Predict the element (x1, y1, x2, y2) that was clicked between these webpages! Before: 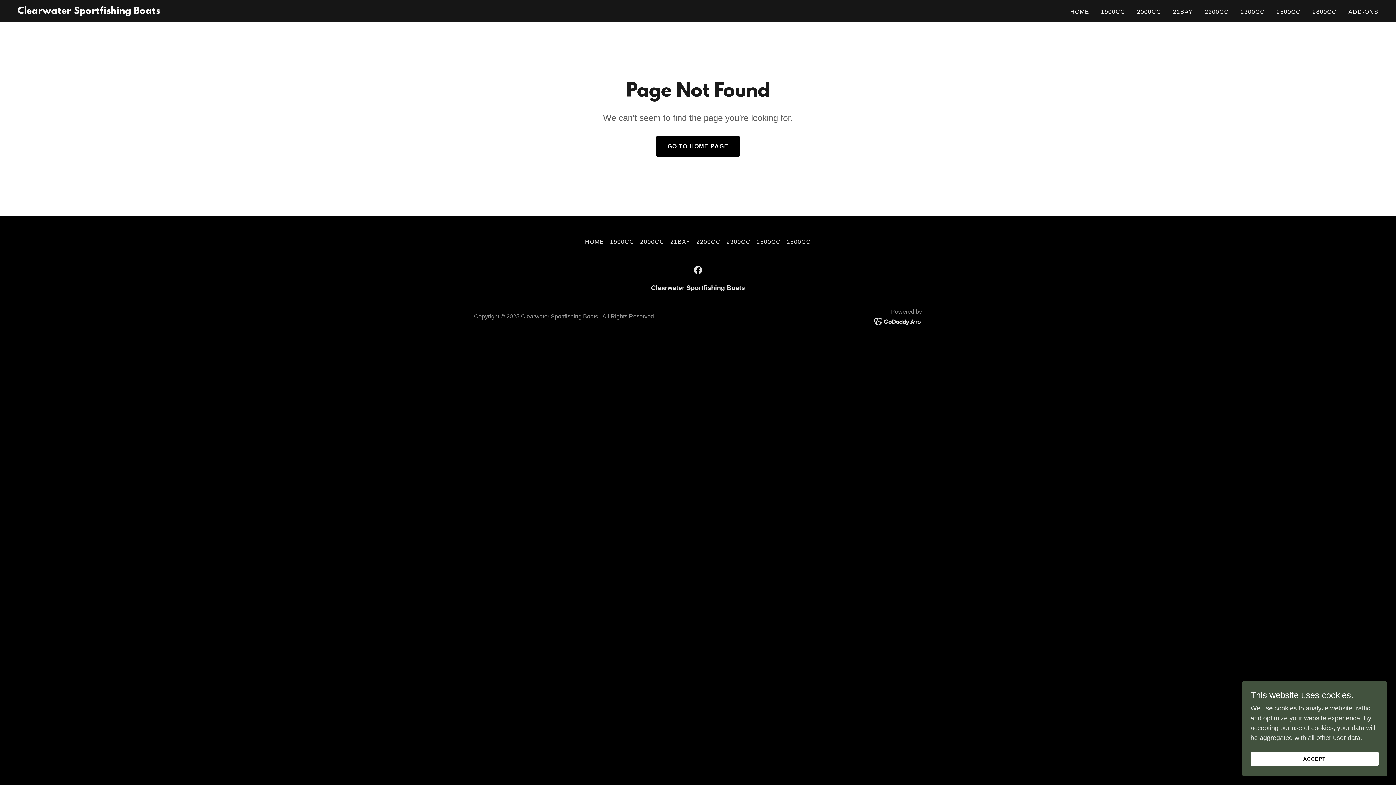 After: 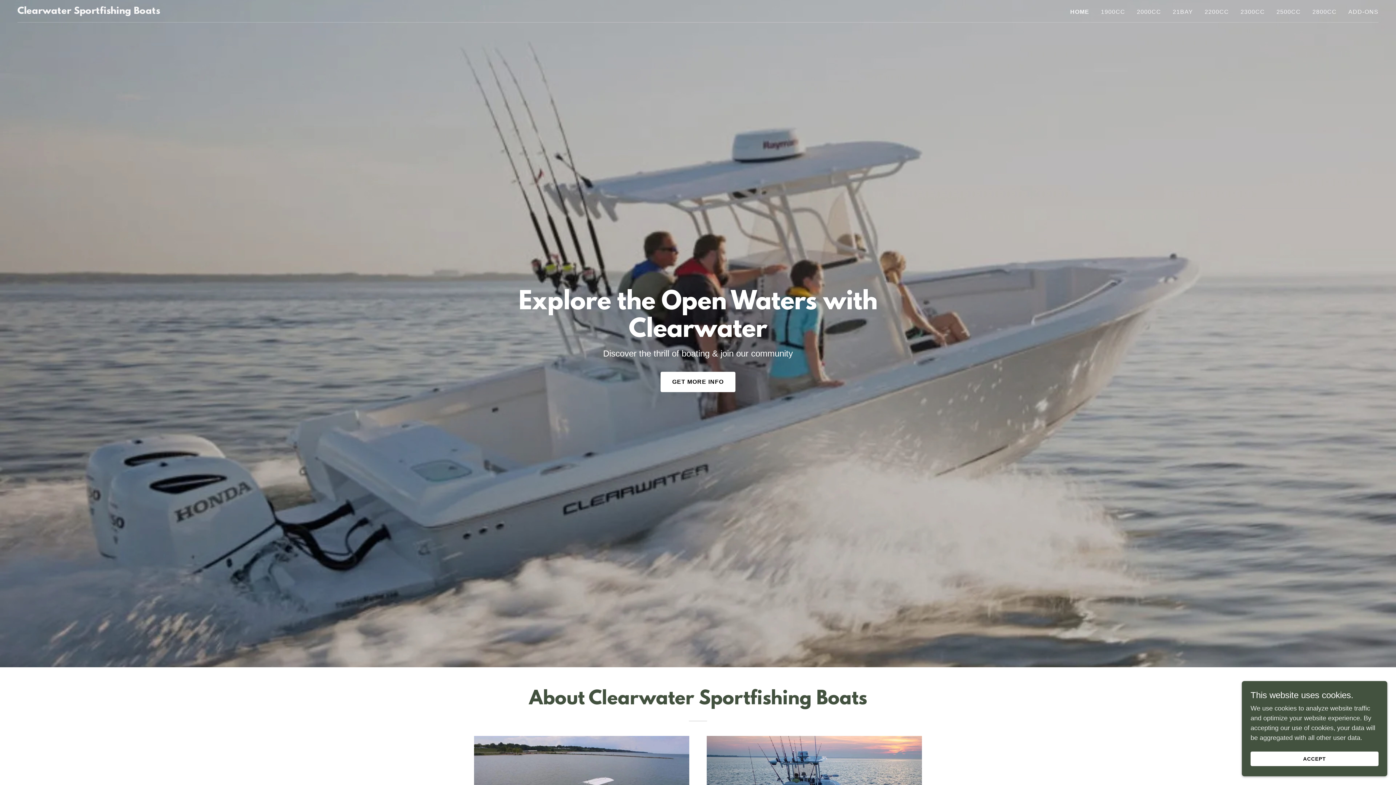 Action: label: GO TO HOME PAGE bbox: (655, 136, 740, 156)